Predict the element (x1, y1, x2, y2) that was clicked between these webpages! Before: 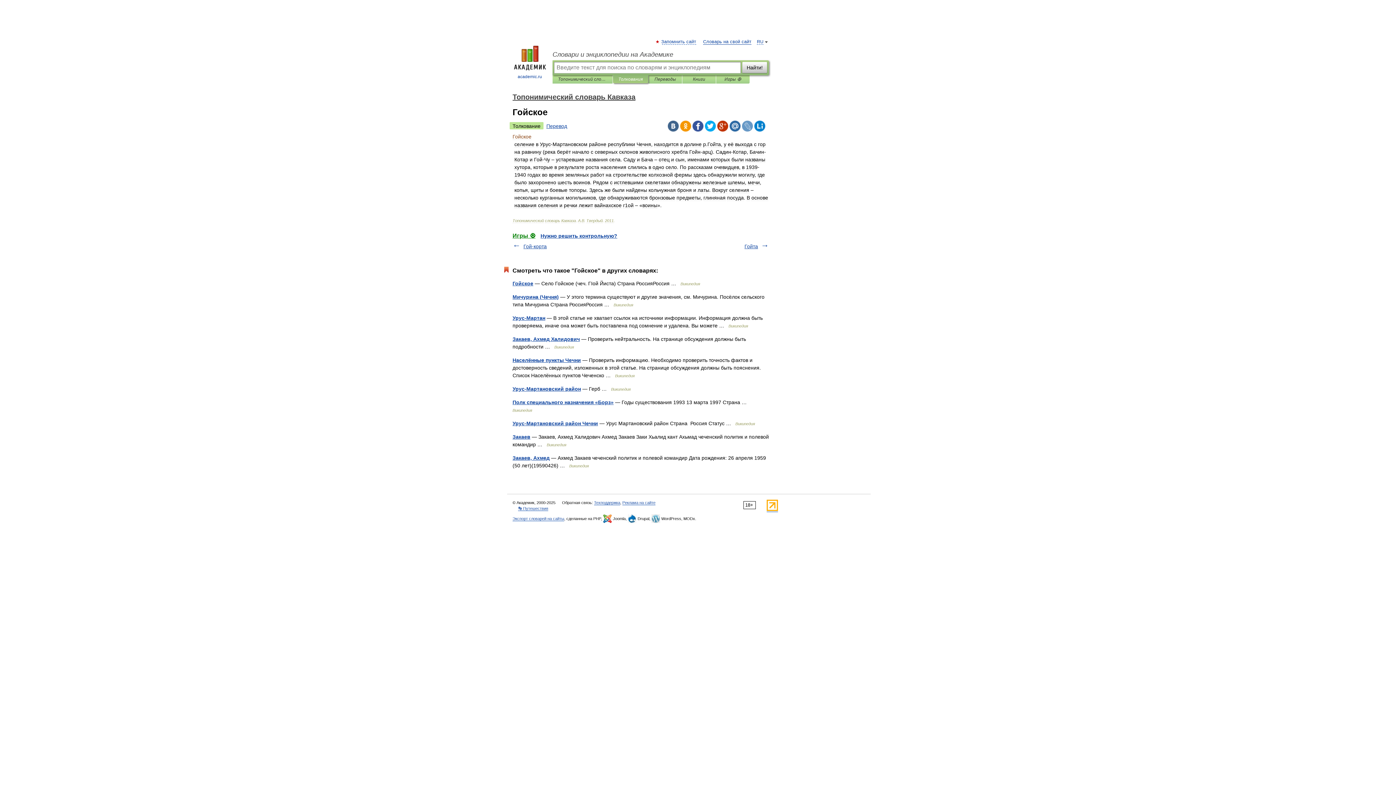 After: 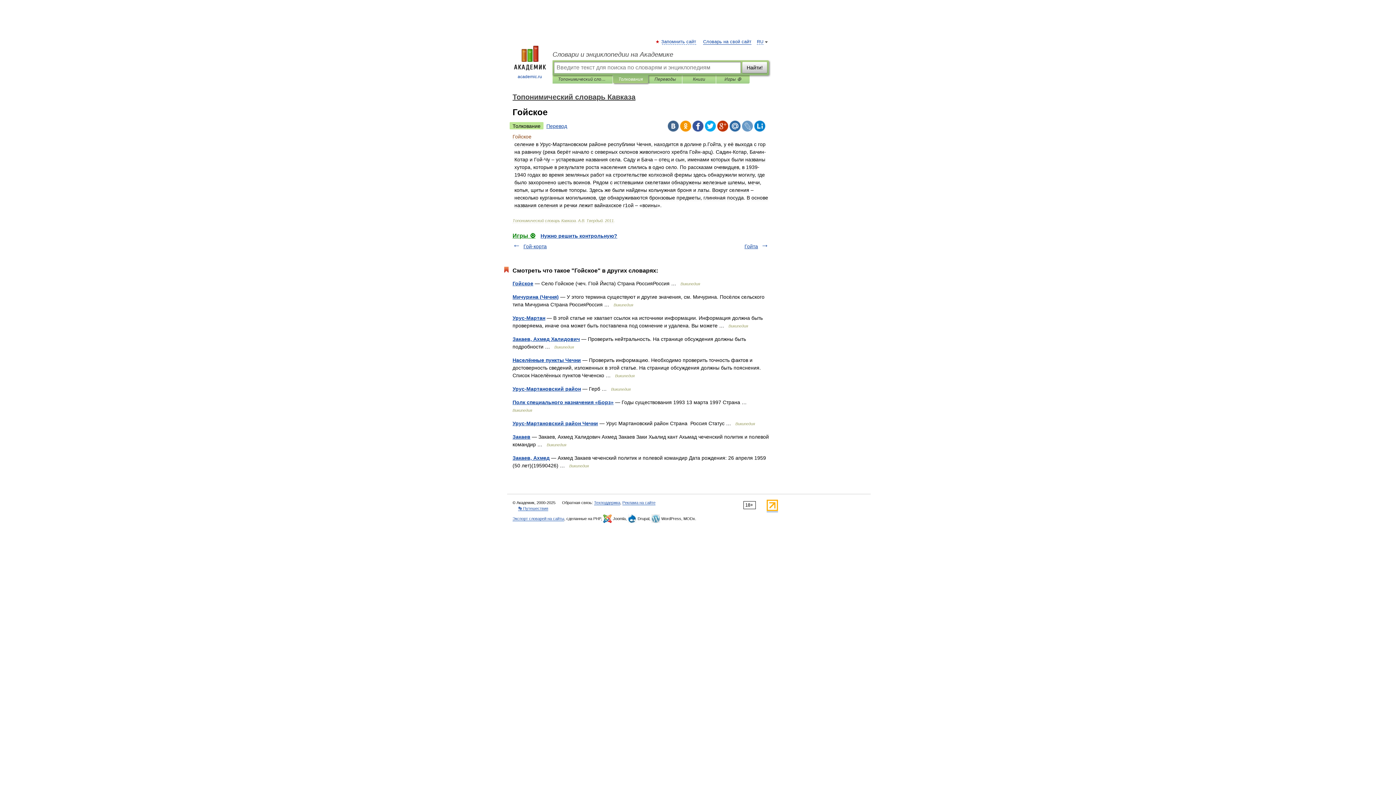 Action: bbox: (754, 120, 765, 131)